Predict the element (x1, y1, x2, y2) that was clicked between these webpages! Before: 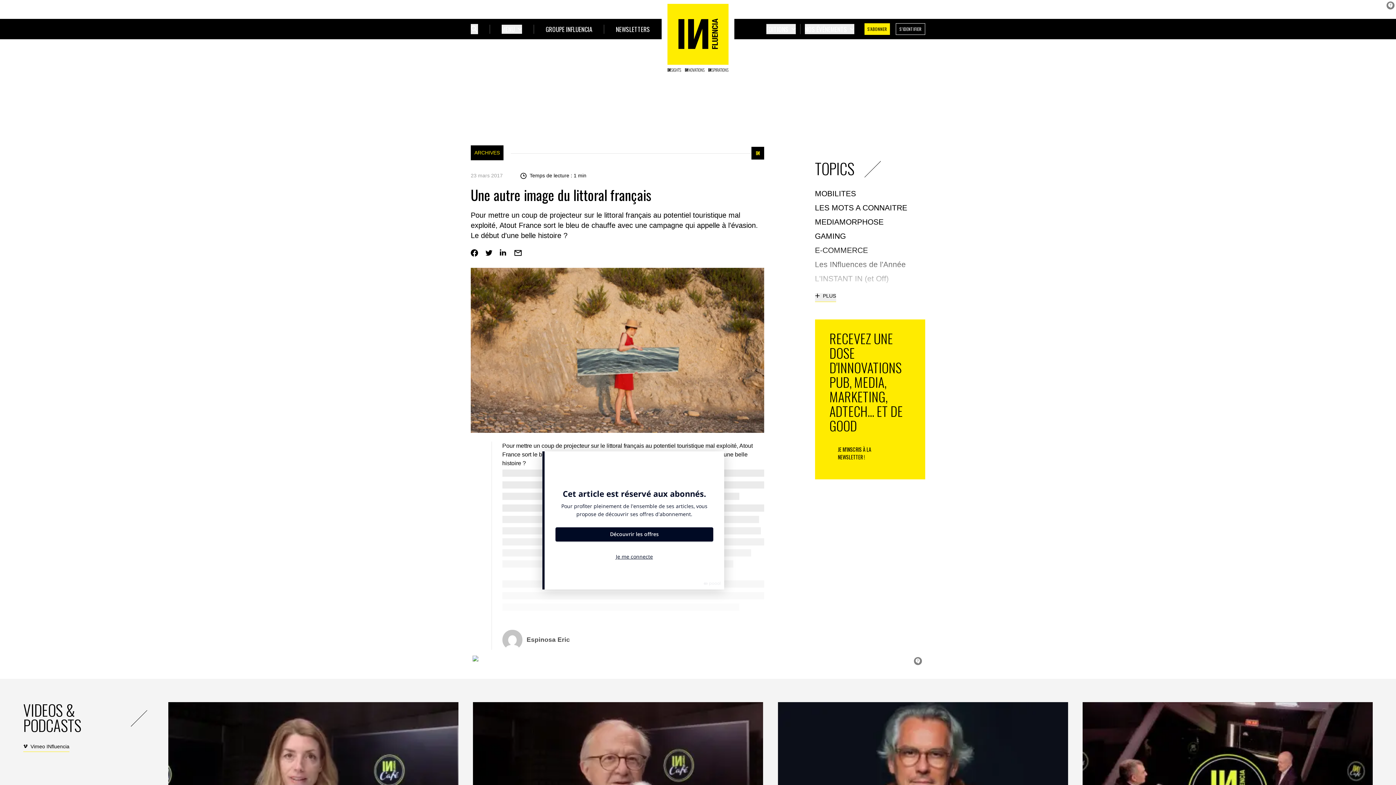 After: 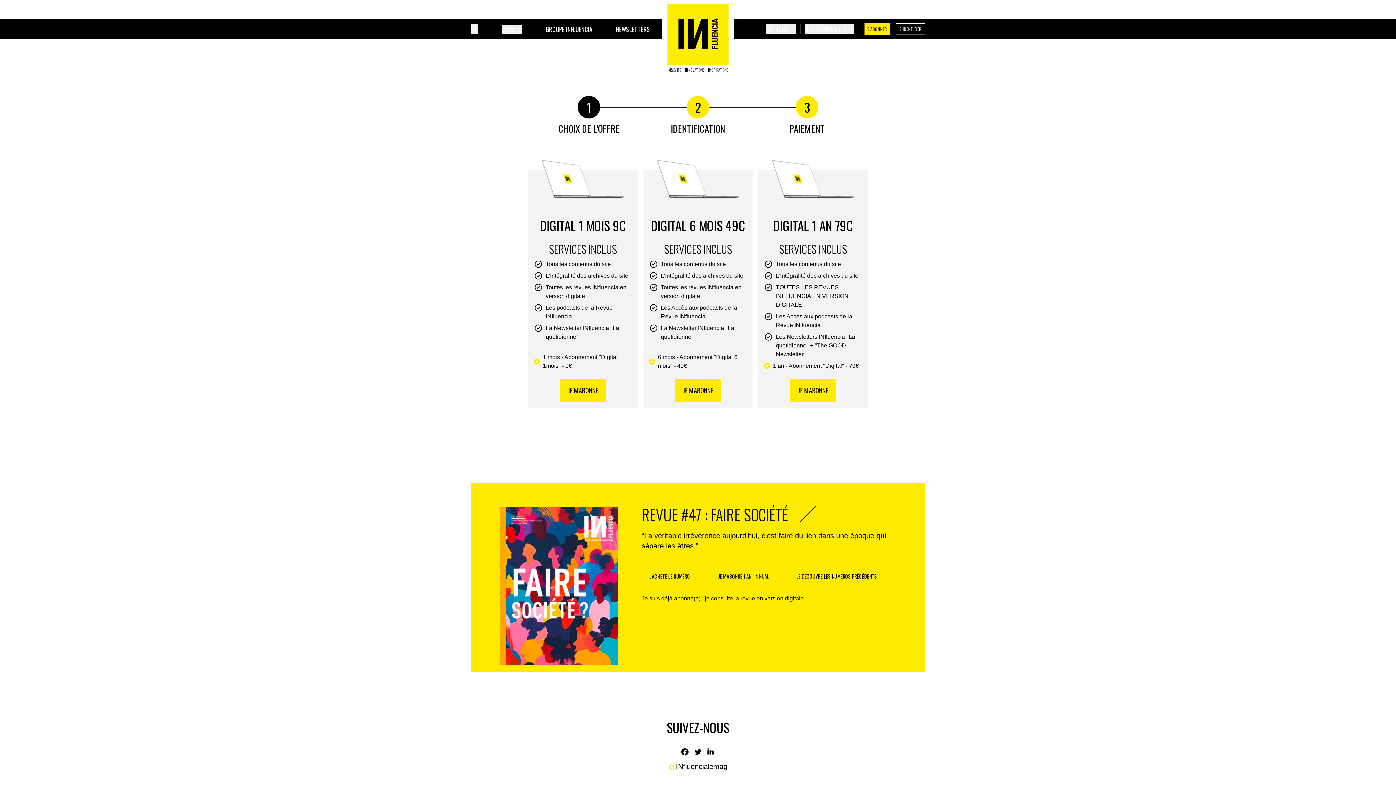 Action: bbox: (864, 23, 890, 34) label: S'ABONNER